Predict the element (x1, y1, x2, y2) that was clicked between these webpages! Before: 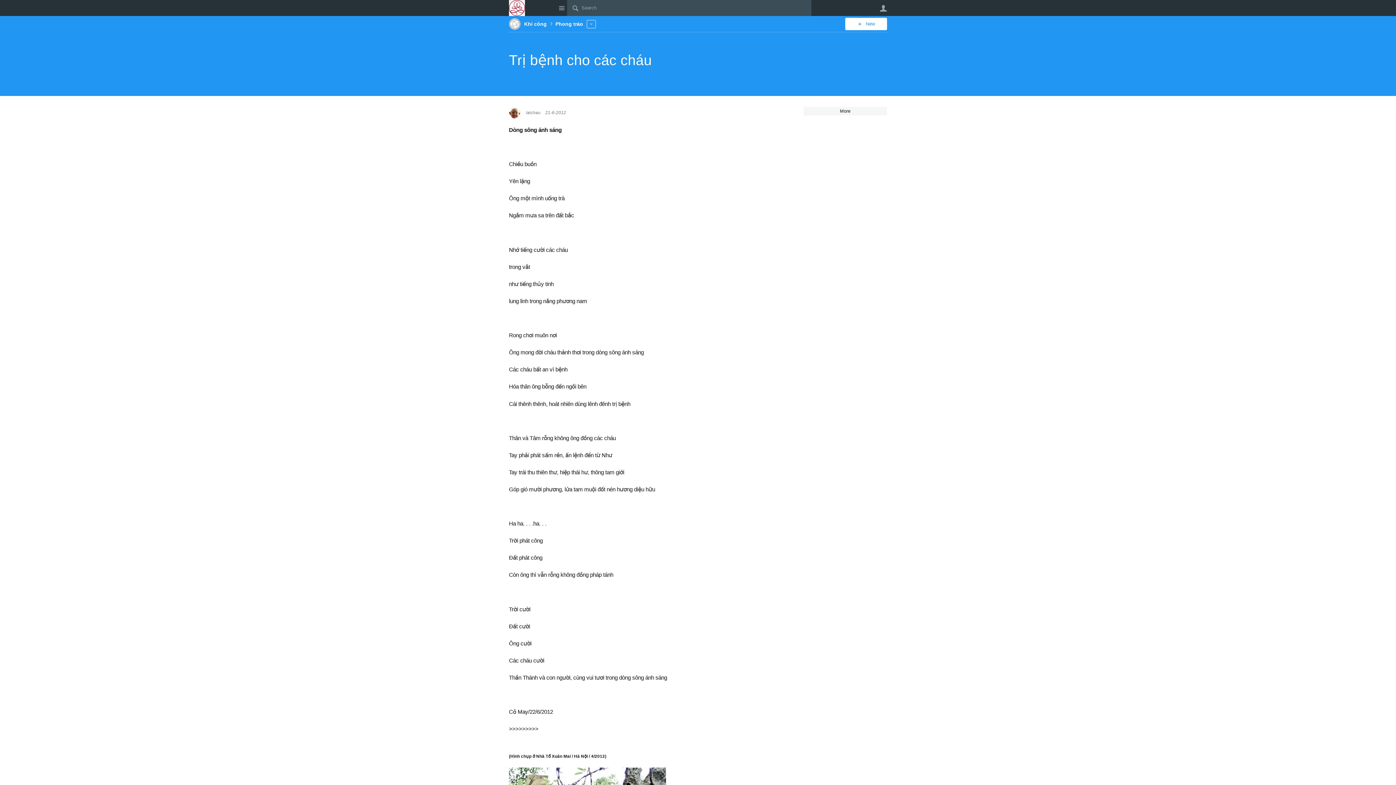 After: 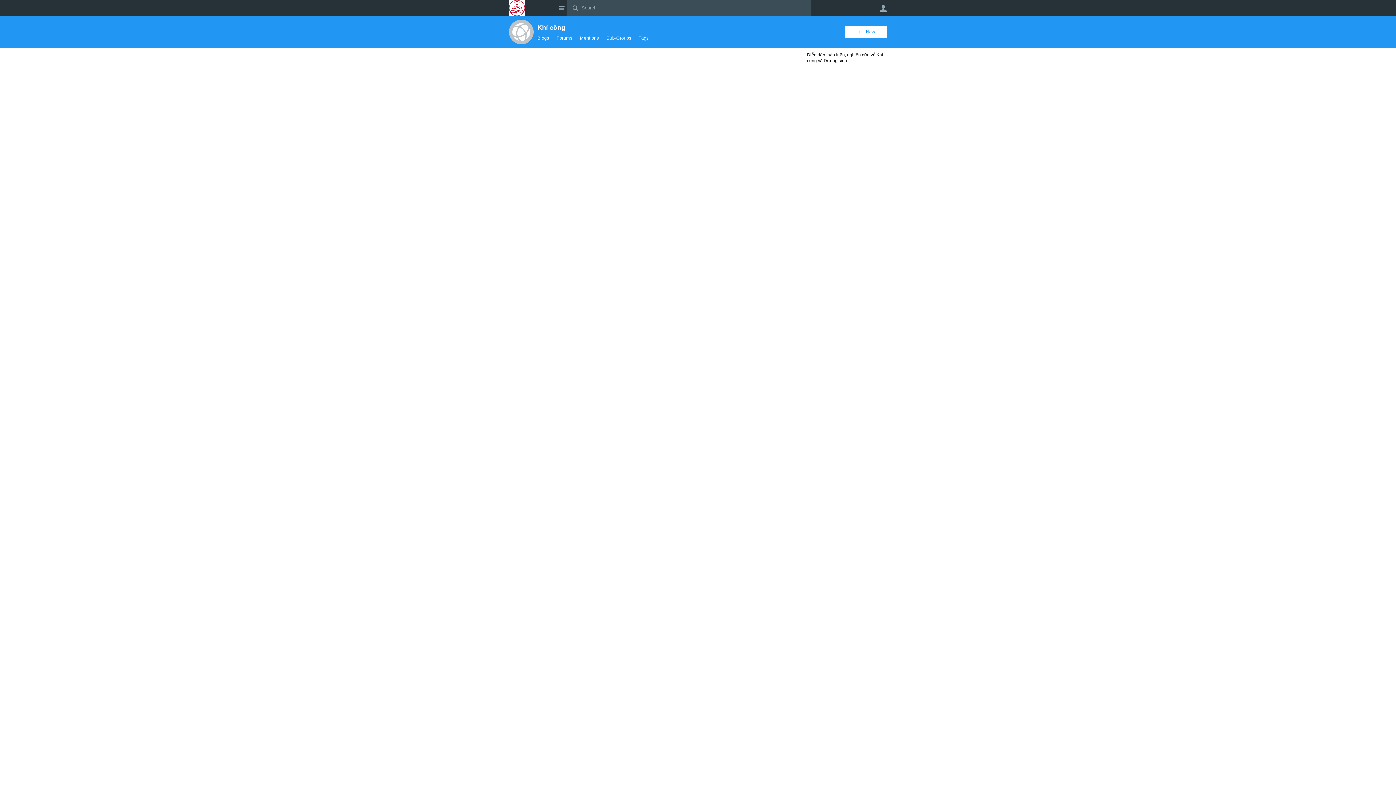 Action: label: Khí công bbox: (524, 20, 546, 26)